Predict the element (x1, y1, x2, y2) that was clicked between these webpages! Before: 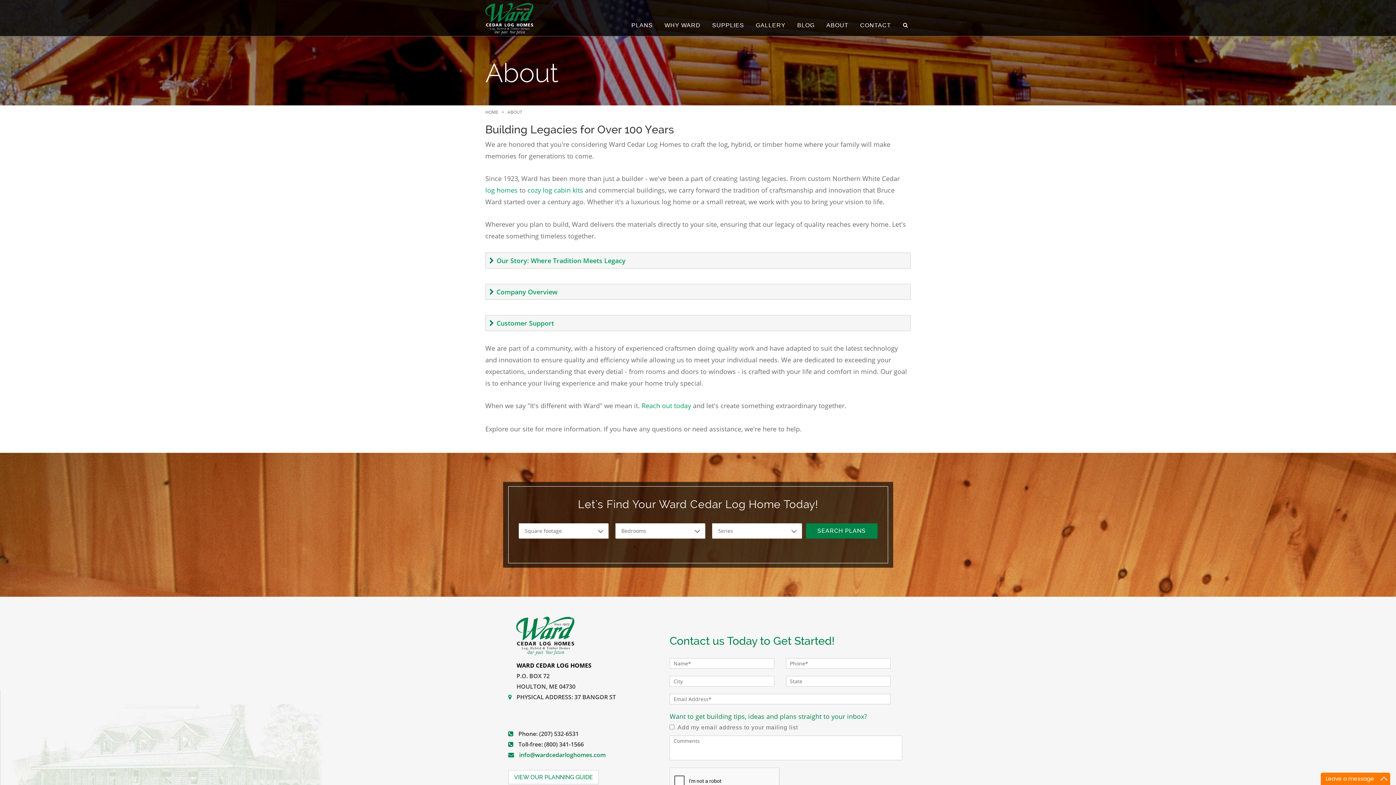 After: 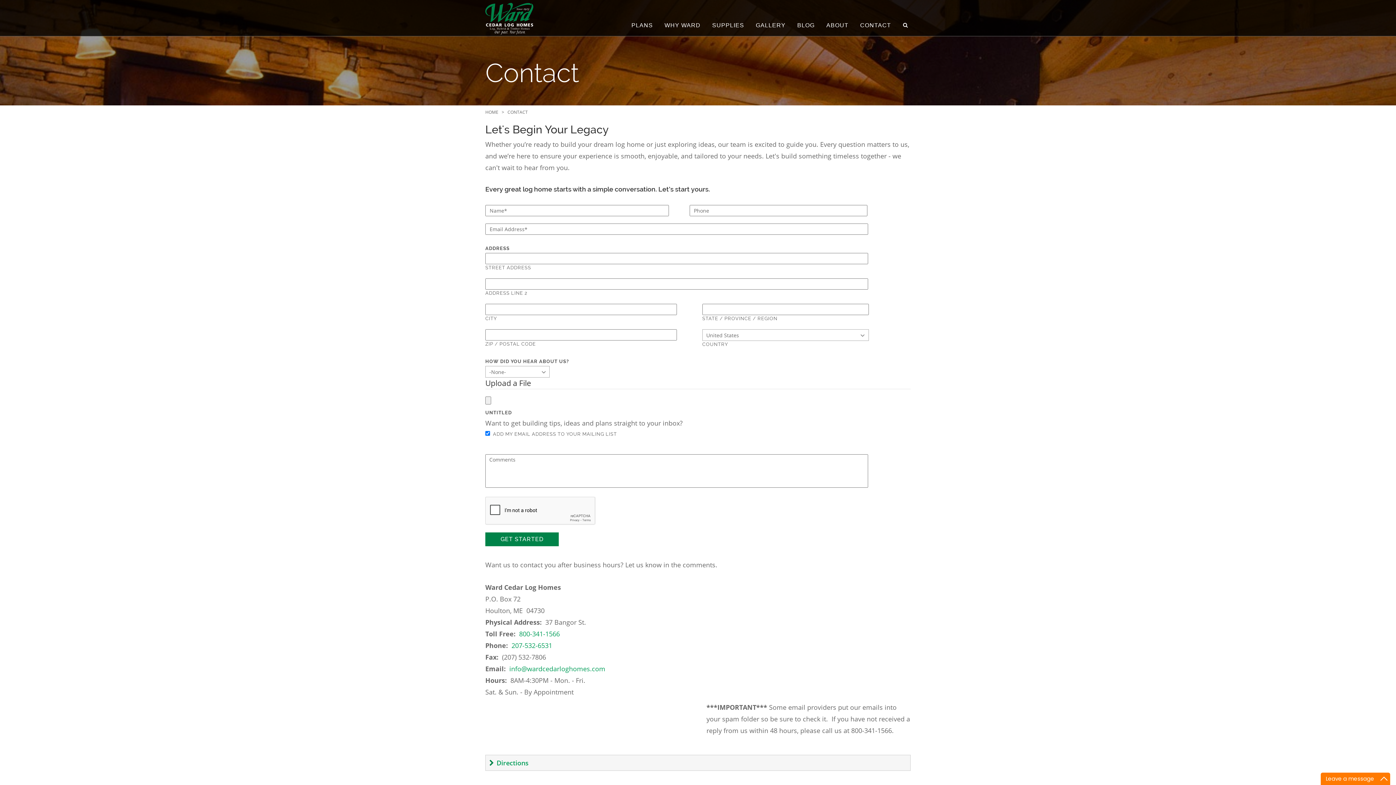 Action: bbox: (854, 0, 896, 36) label: CONTACT